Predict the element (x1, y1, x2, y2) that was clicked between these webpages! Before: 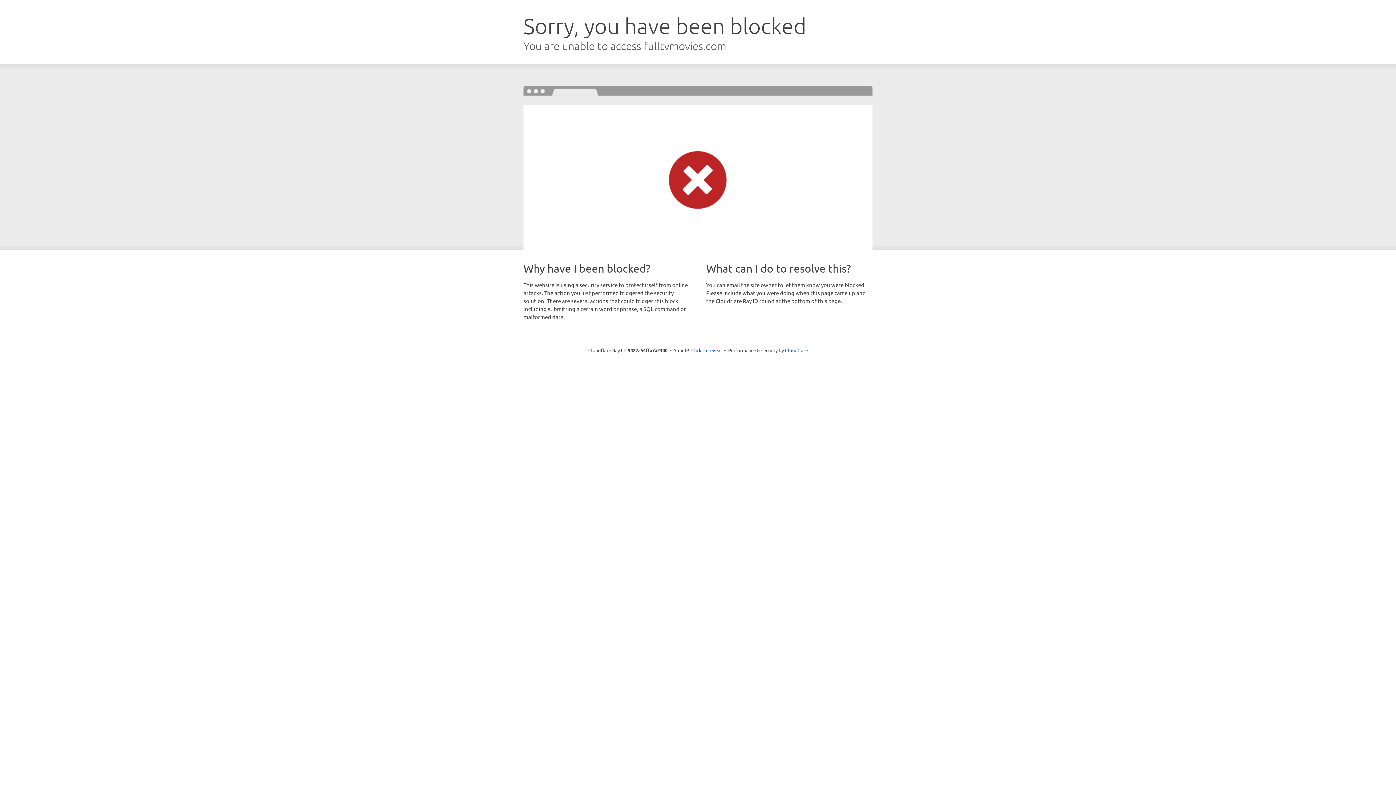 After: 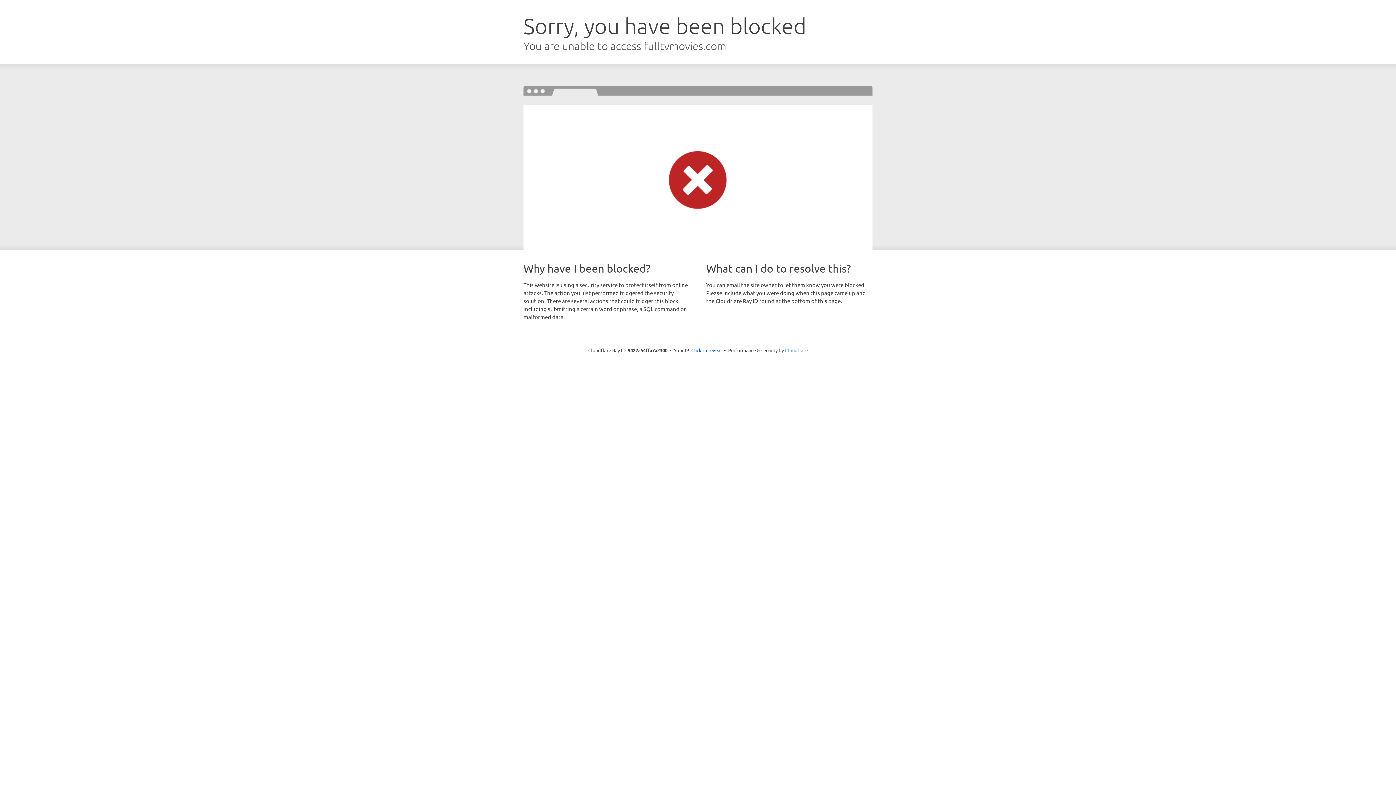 Action: bbox: (785, 347, 808, 353) label: Cloudflare